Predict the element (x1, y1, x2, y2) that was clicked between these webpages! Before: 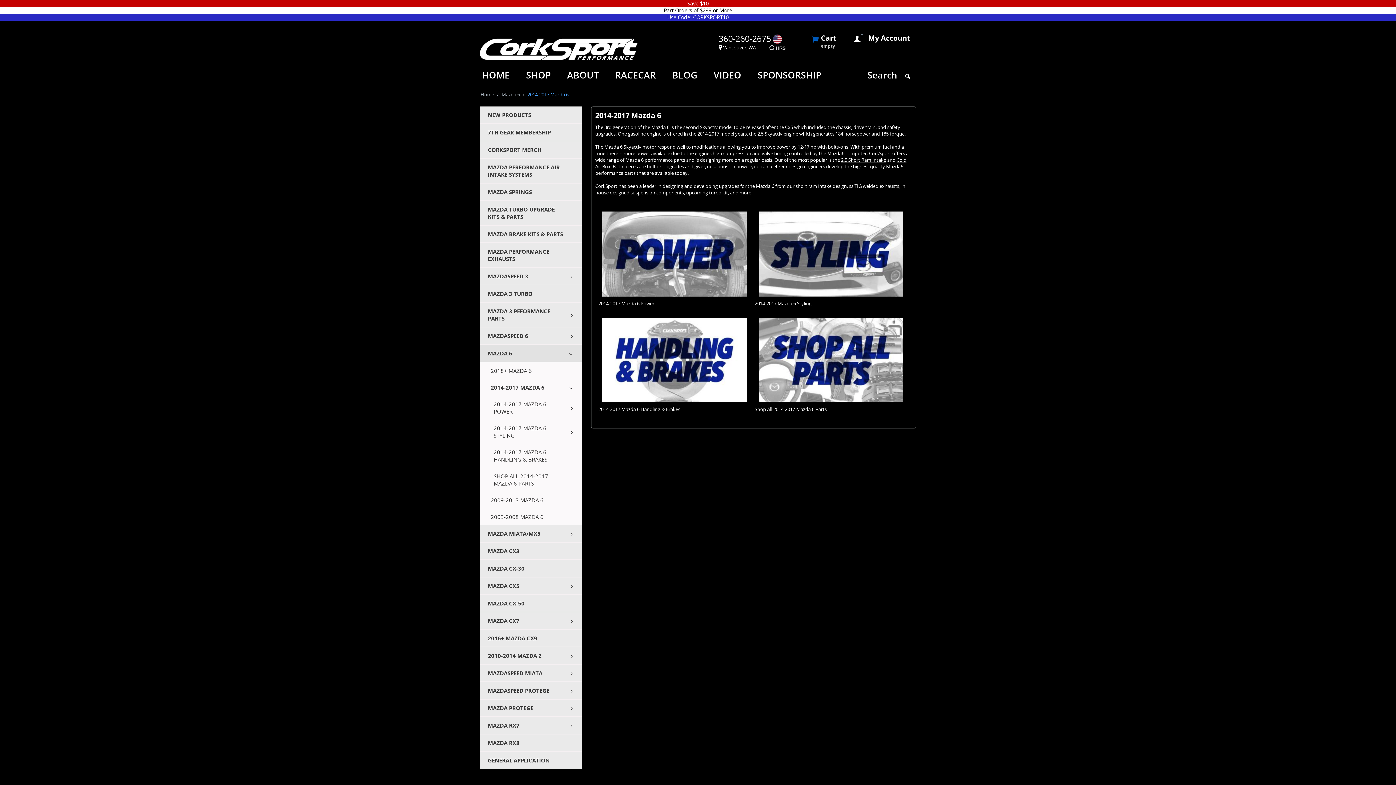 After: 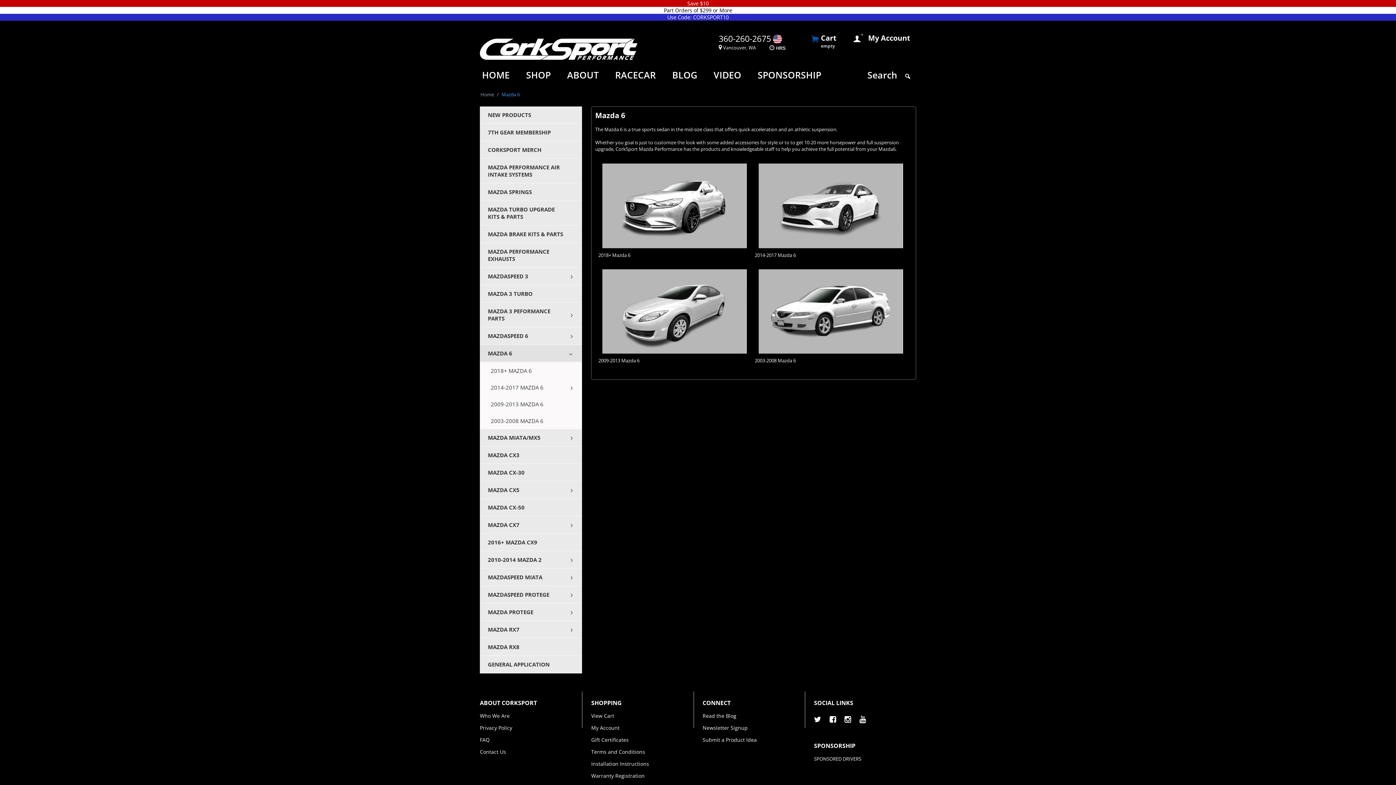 Action: bbox: (501, 90, 520, 98) label: Mazda 6